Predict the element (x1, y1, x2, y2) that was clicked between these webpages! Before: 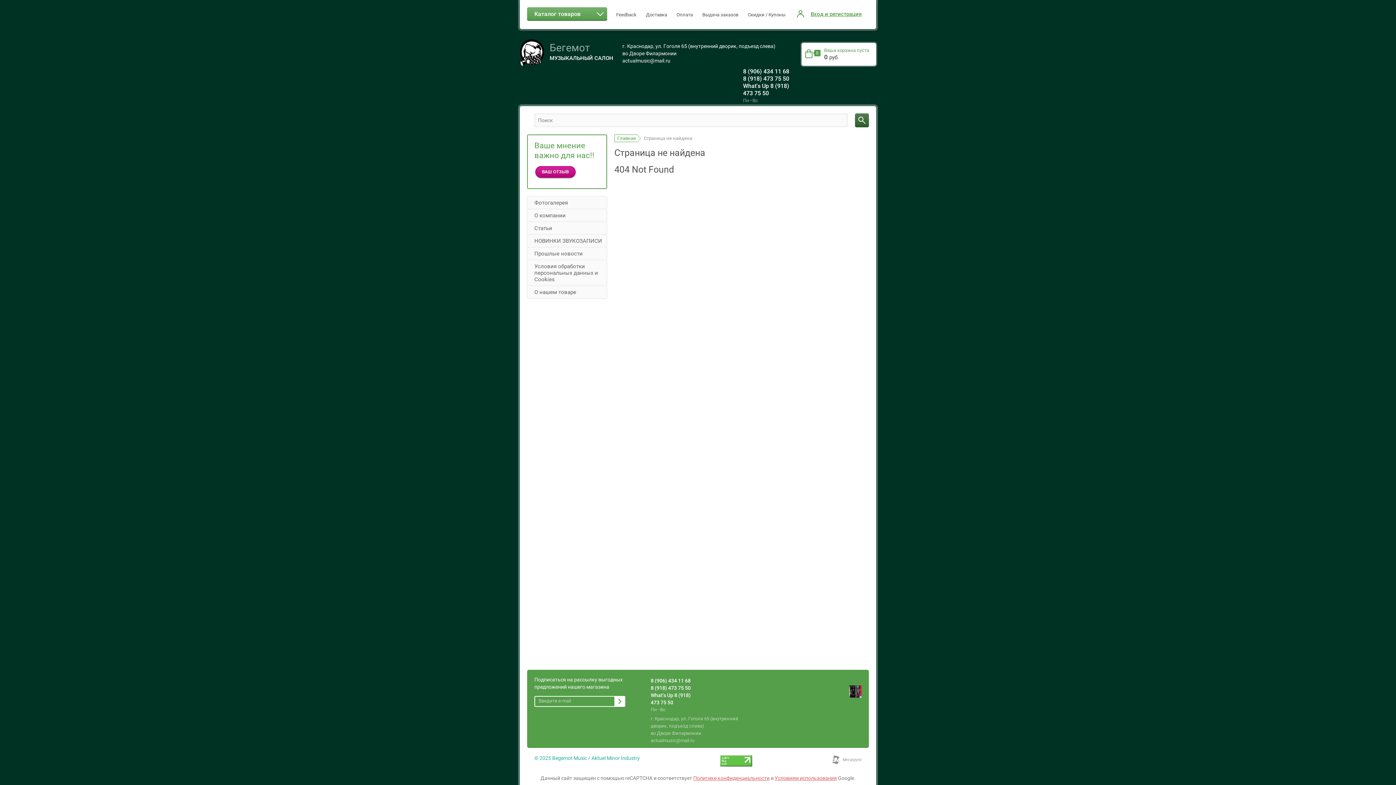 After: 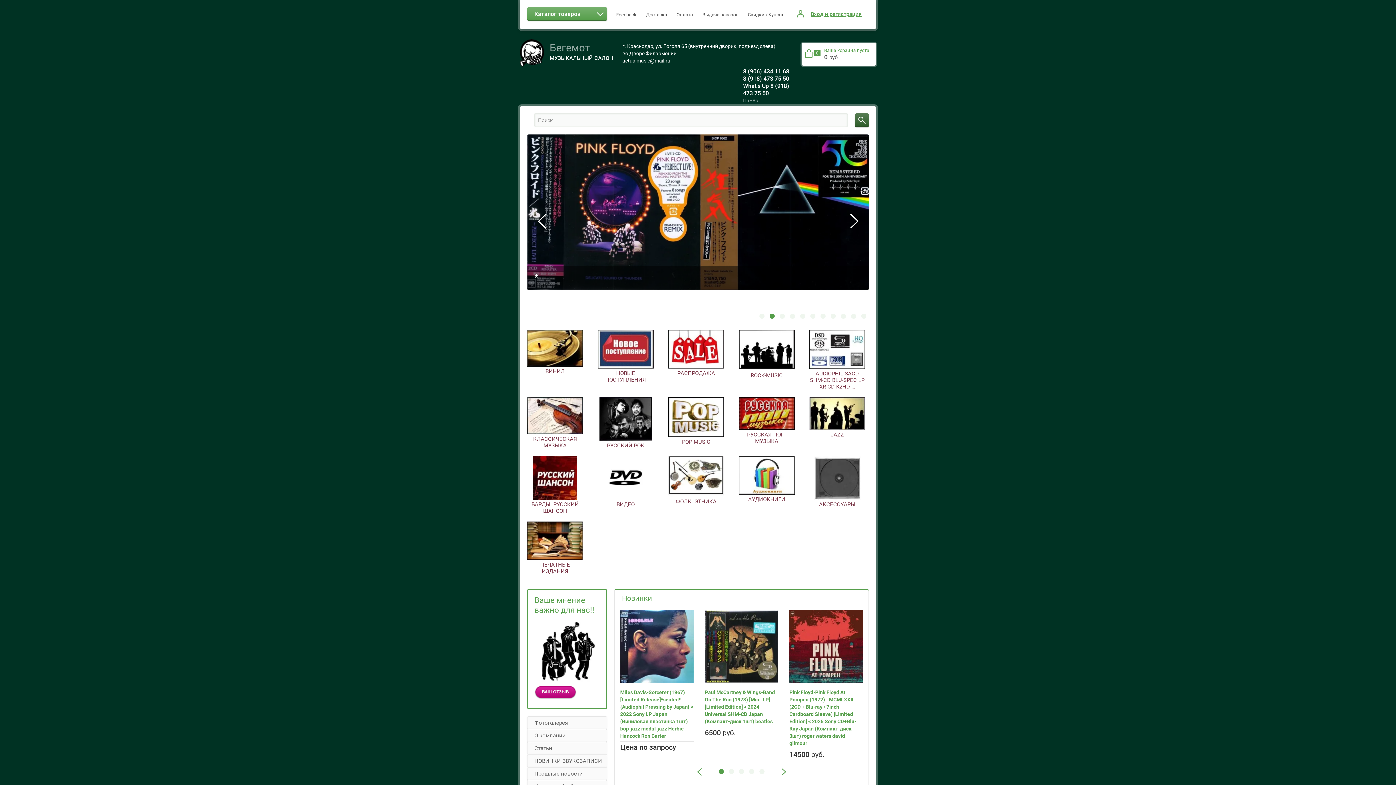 Action: bbox: (549, 41, 589, 53) label: Бегемот